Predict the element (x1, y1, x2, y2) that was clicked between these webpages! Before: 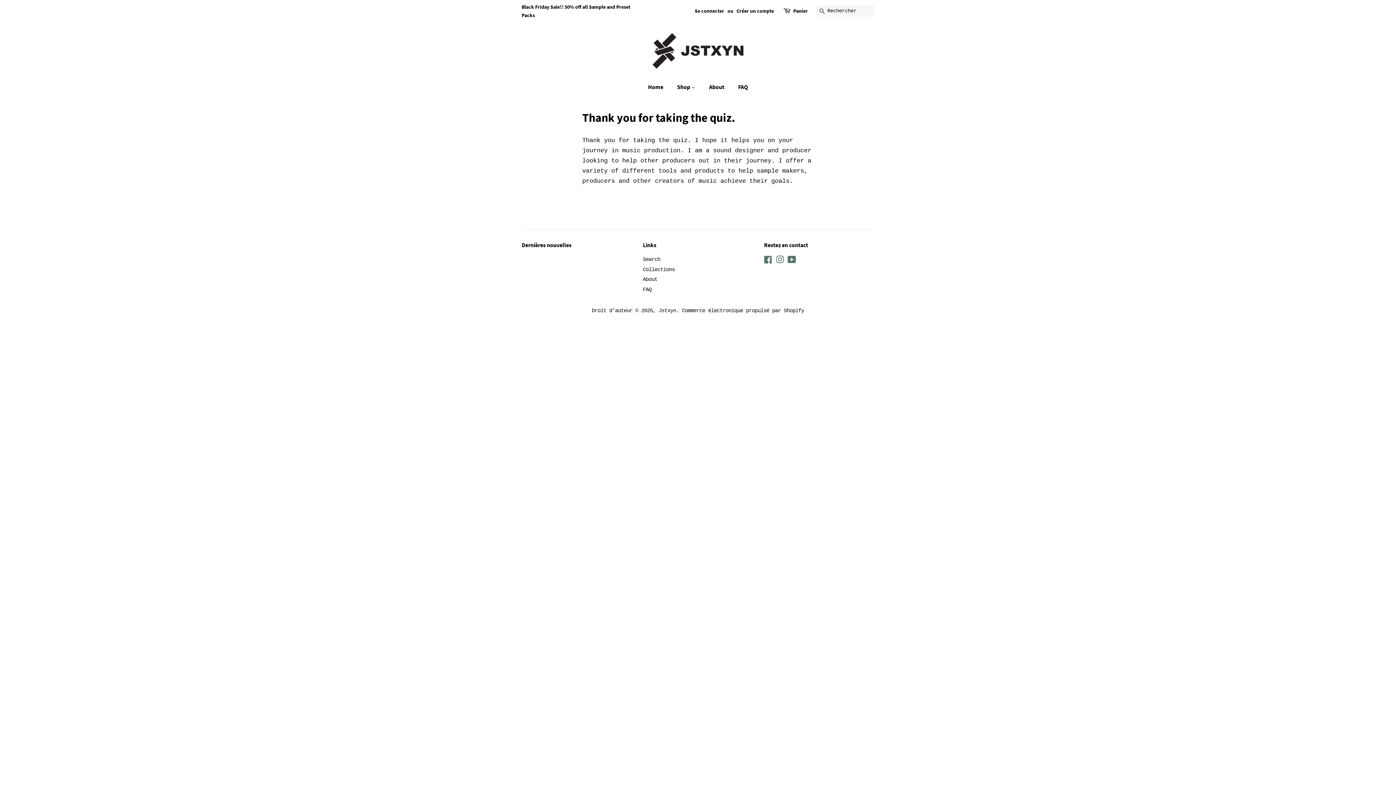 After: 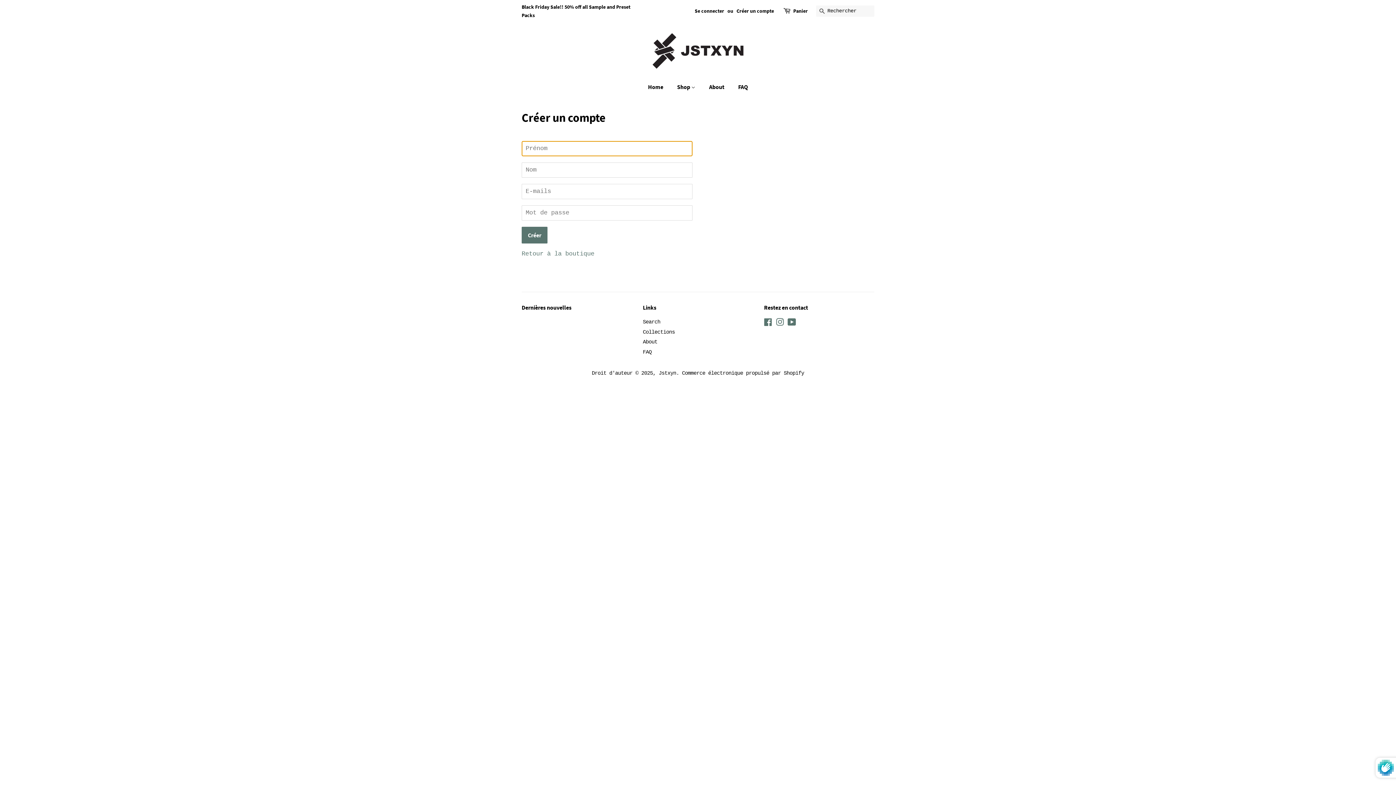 Action: bbox: (736, 7, 774, 14) label: Créer un compte